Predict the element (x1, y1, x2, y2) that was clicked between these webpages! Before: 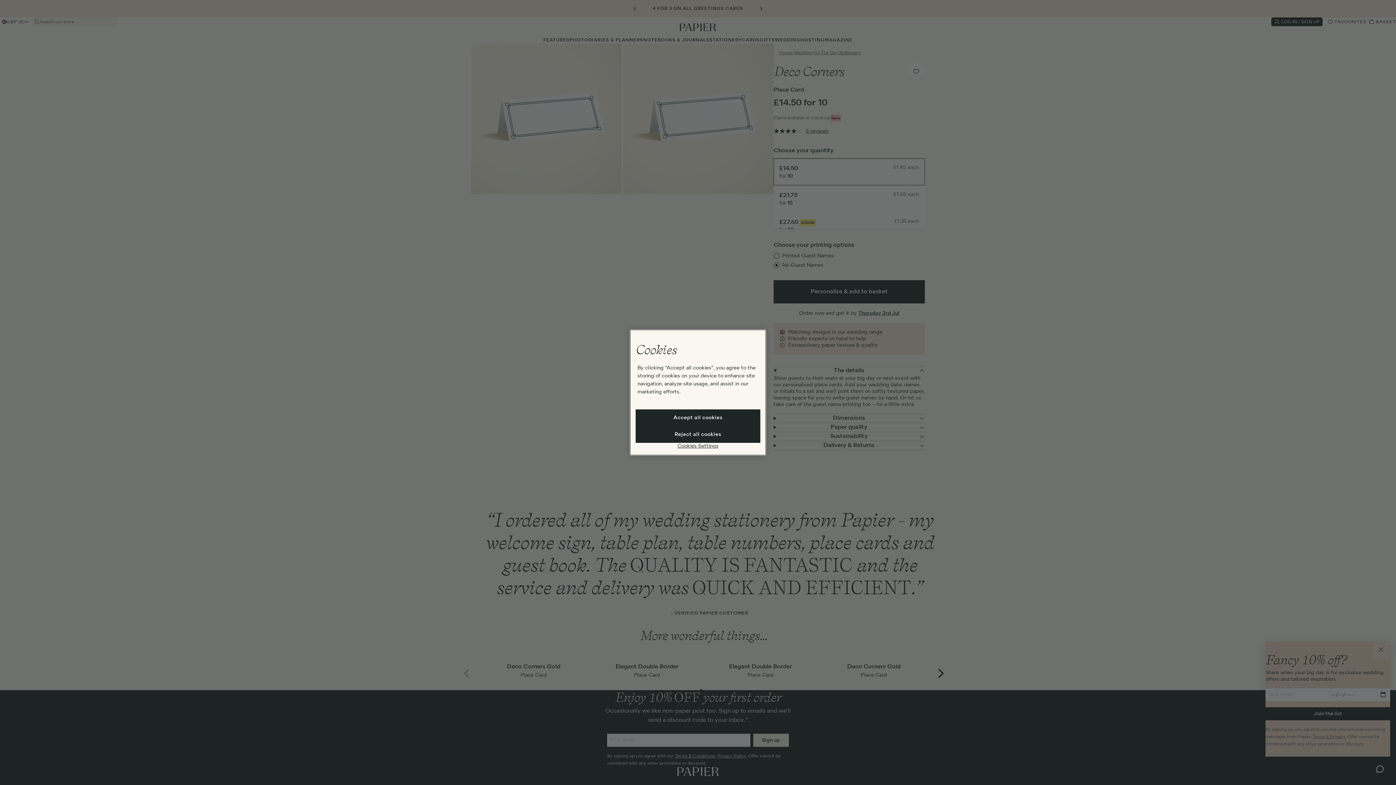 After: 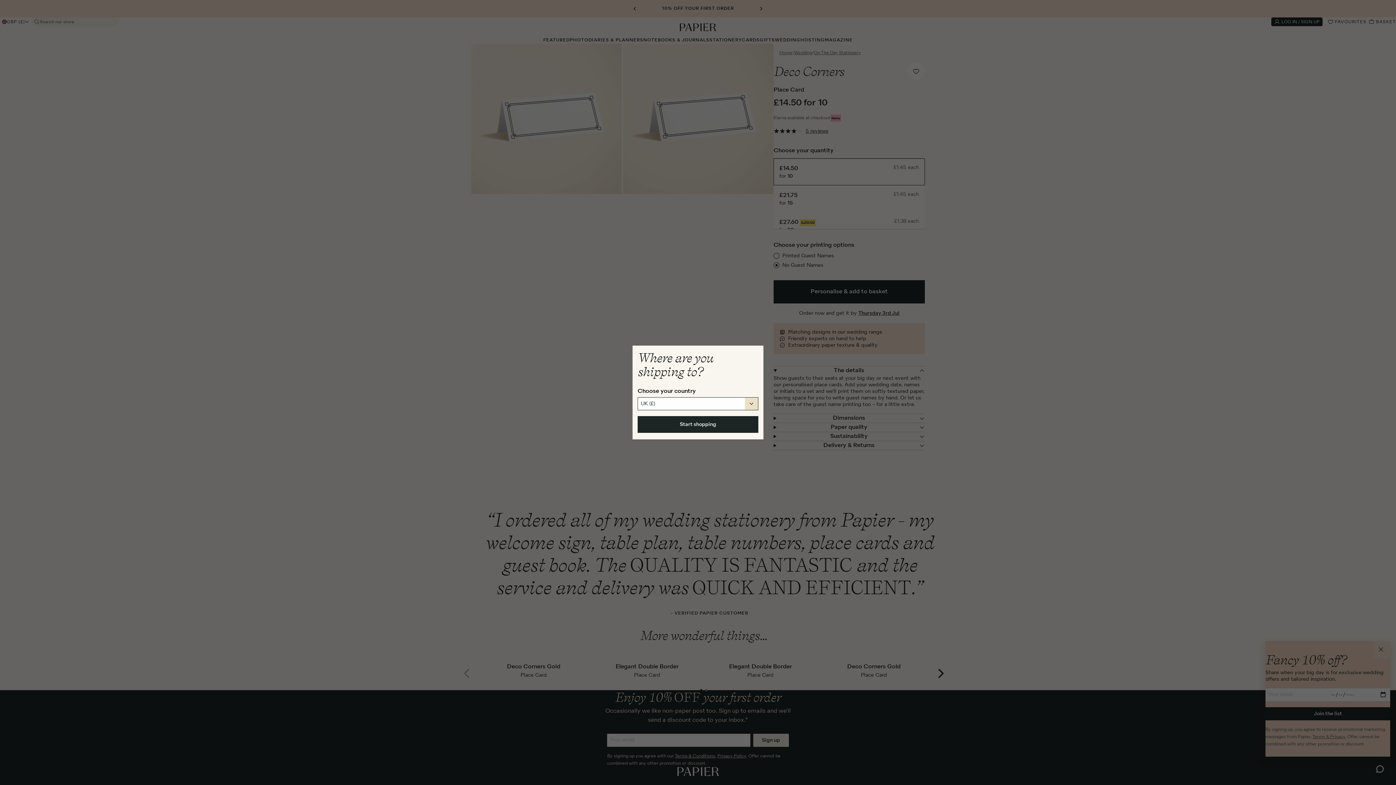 Action: label: Reject all cookies bbox: (635, 426, 760, 443)